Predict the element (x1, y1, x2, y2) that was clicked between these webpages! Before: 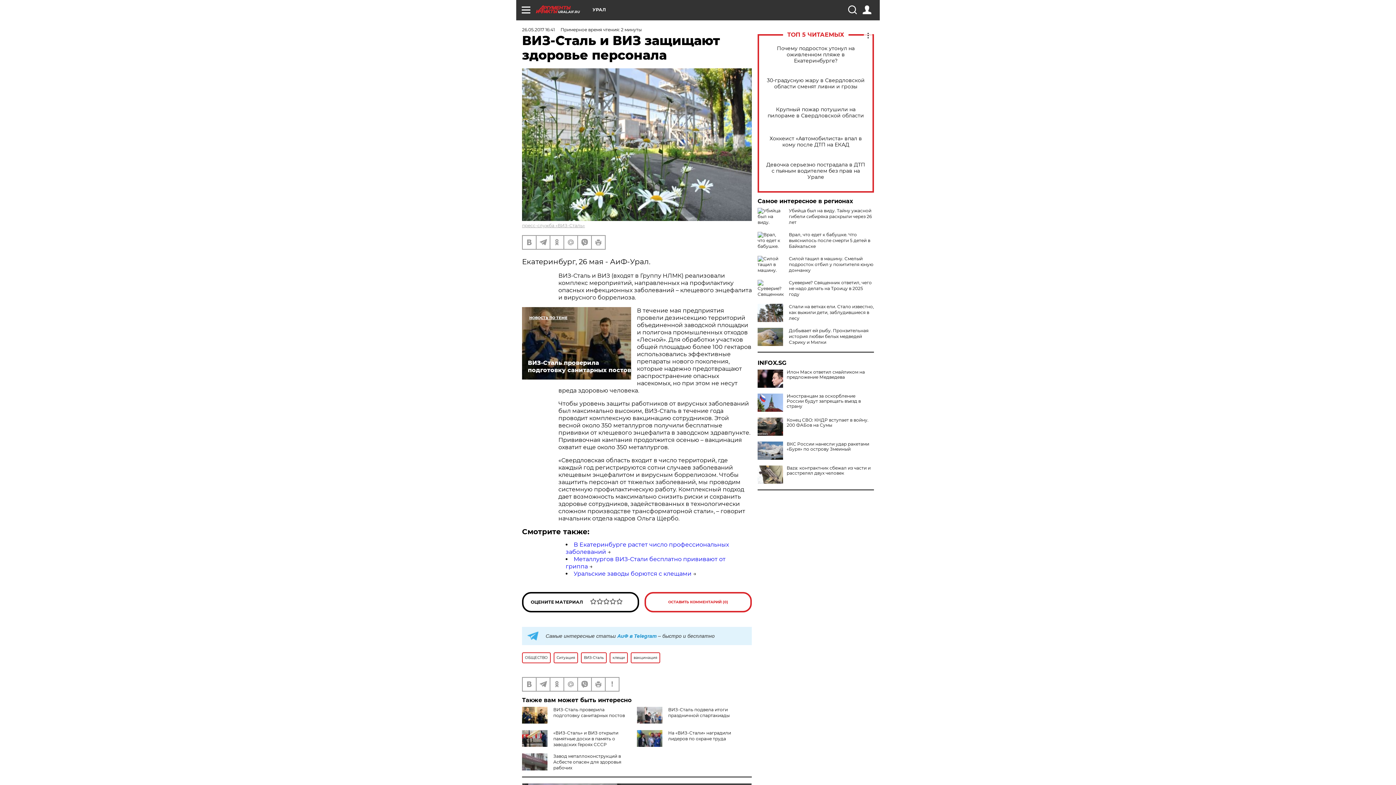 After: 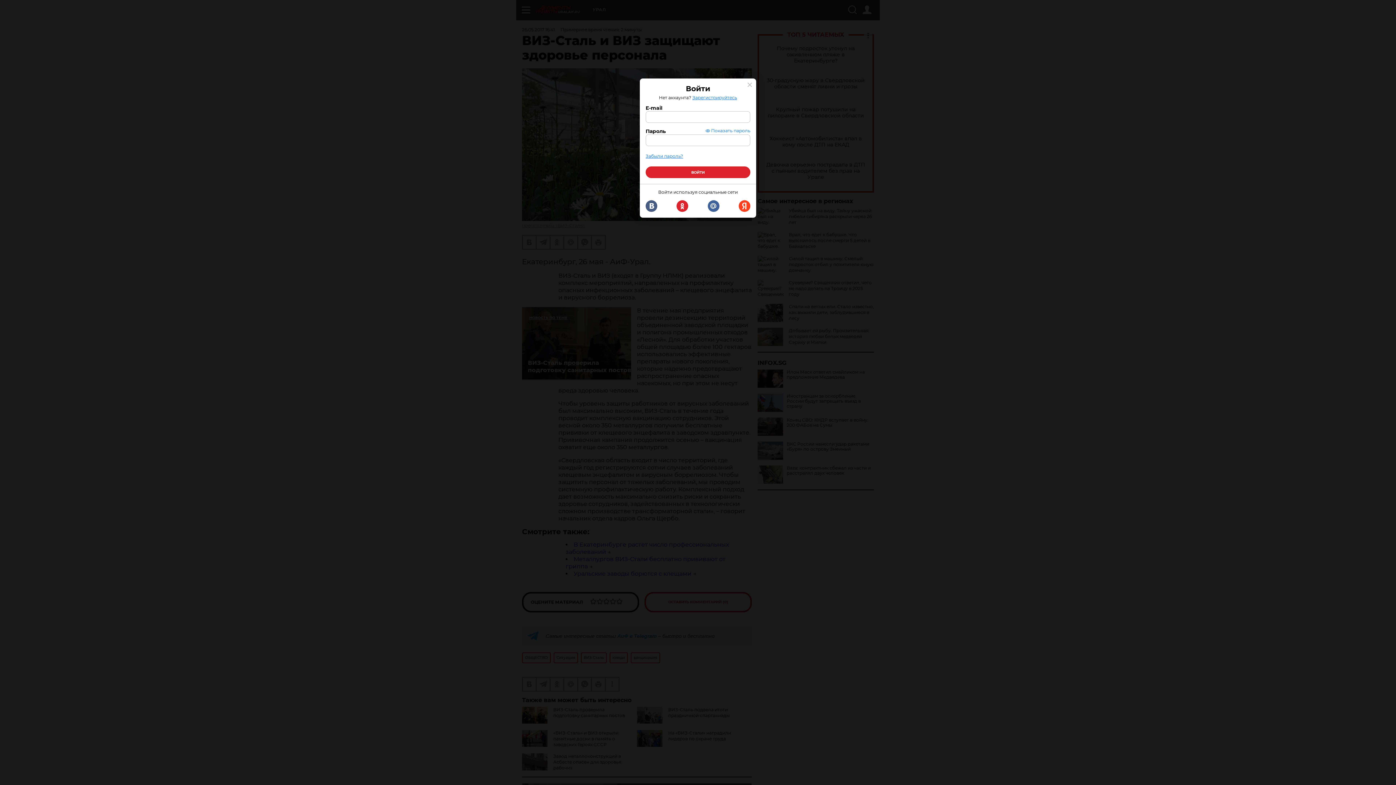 Action: bbox: (862, 5, 871, 14)